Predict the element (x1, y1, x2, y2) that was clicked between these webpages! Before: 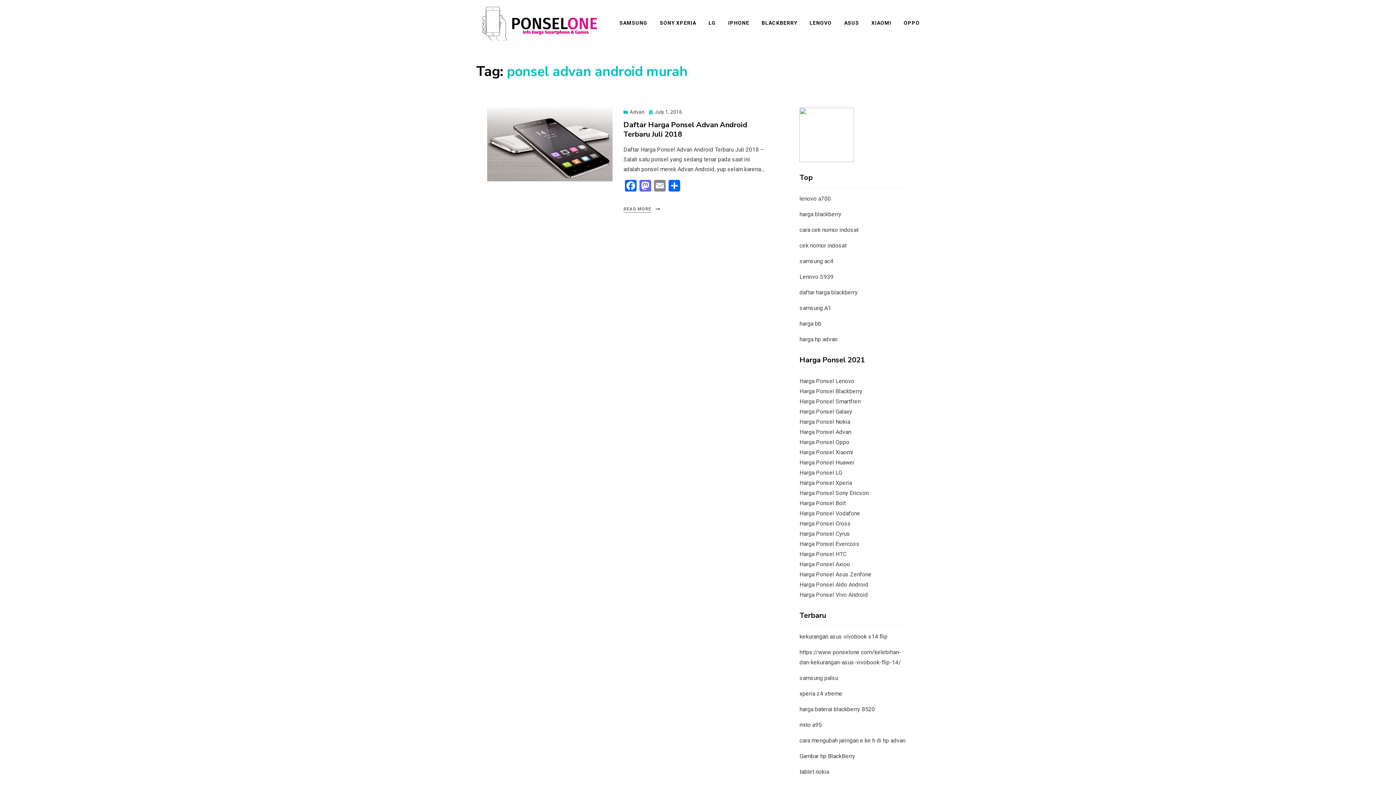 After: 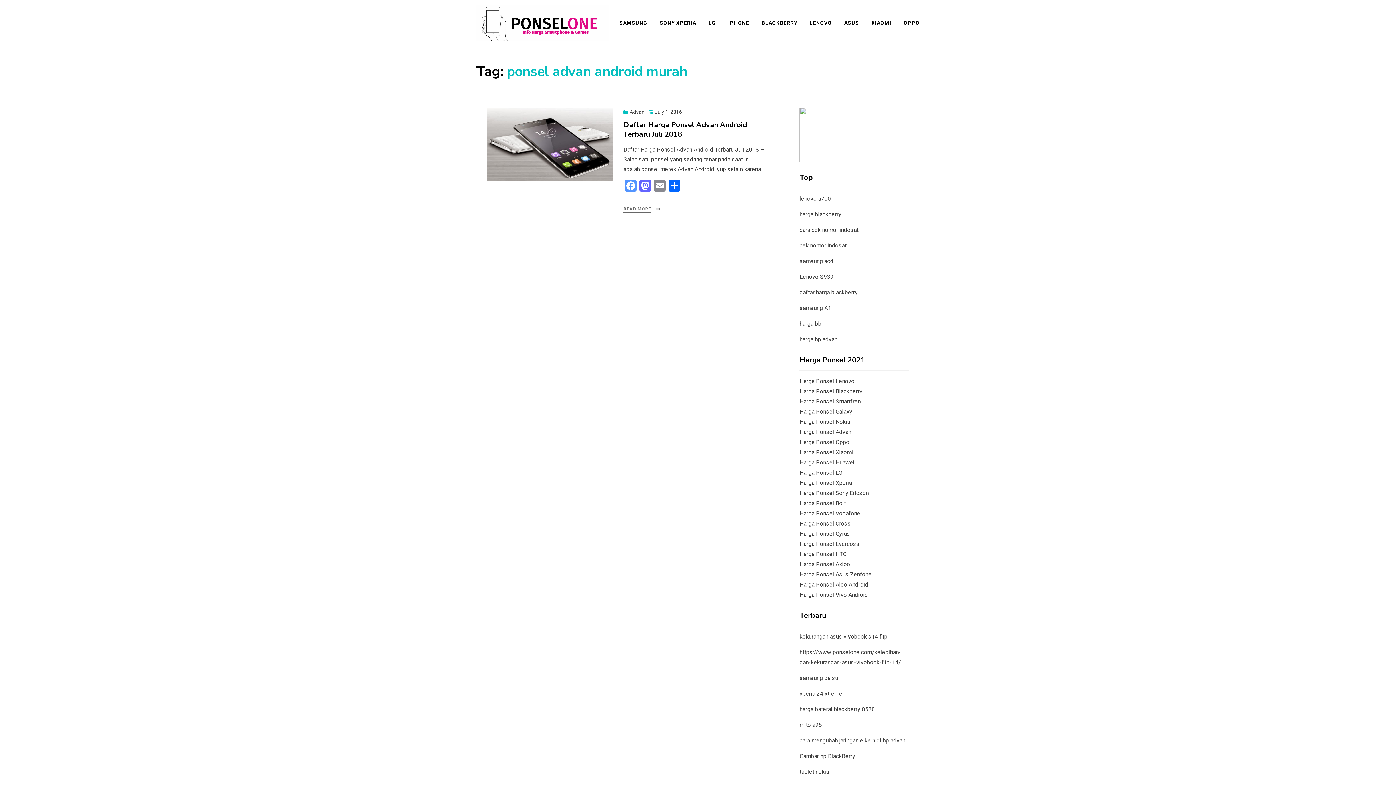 Action: label: Facebook bbox: (623, 179, 638, 193)